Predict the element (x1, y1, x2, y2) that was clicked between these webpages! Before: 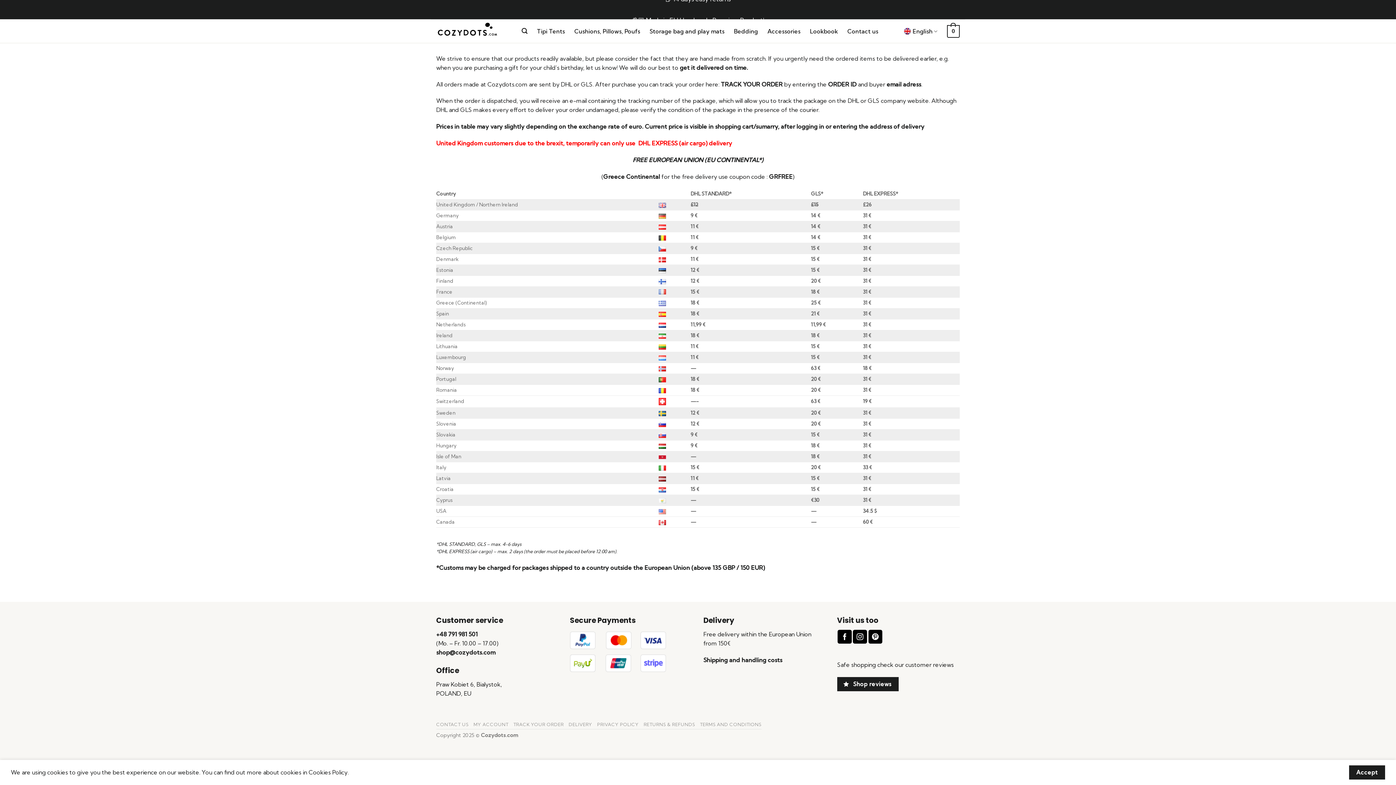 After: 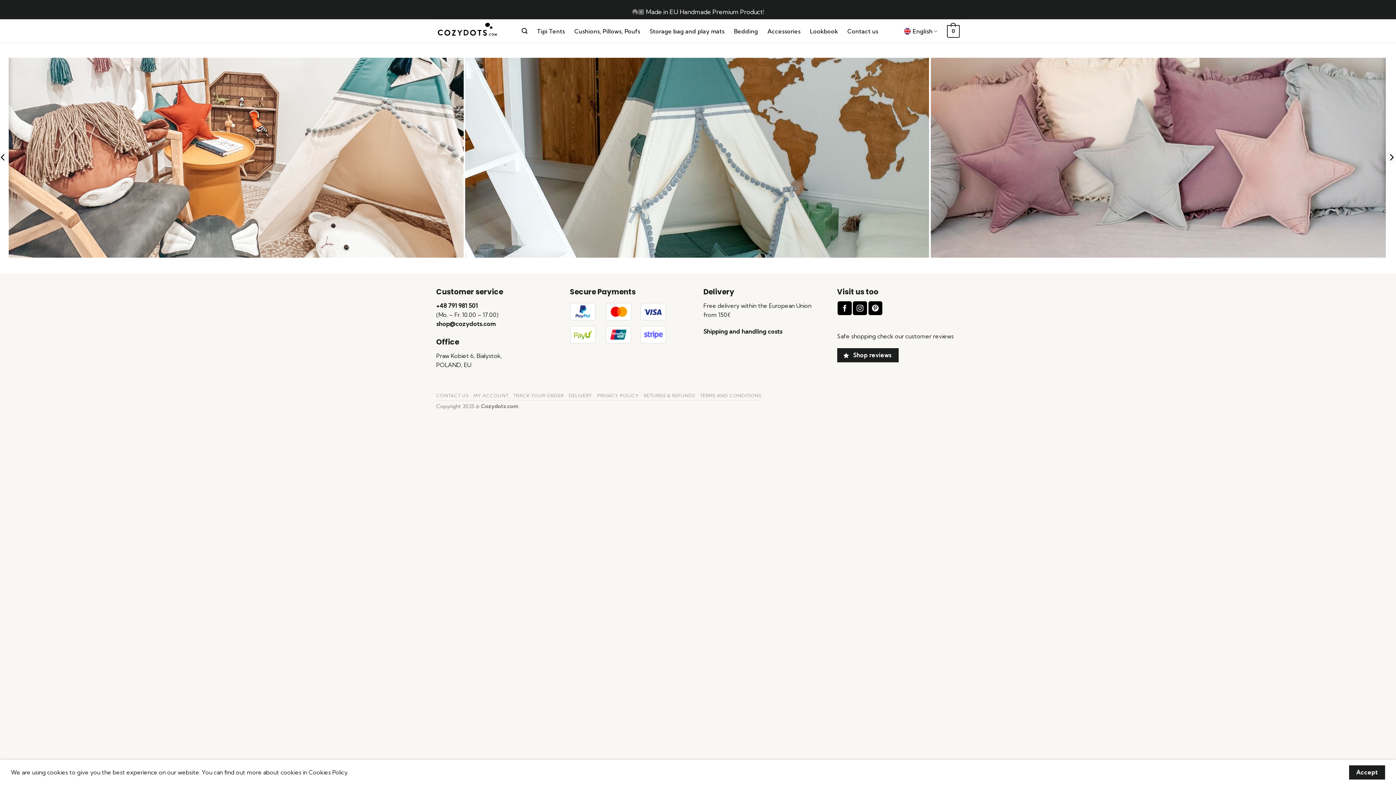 Action: label: Lookbook bbox: (810, 24, 838, 37)